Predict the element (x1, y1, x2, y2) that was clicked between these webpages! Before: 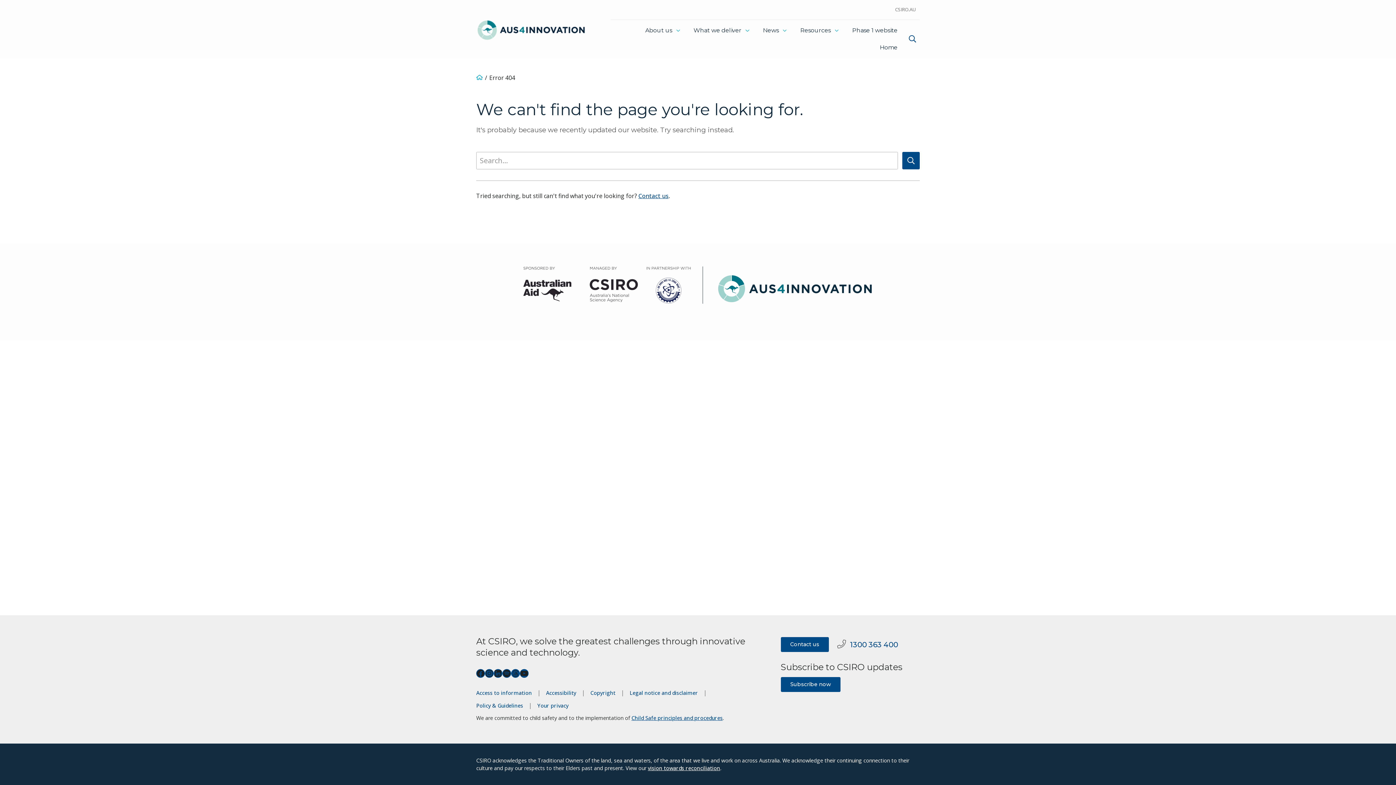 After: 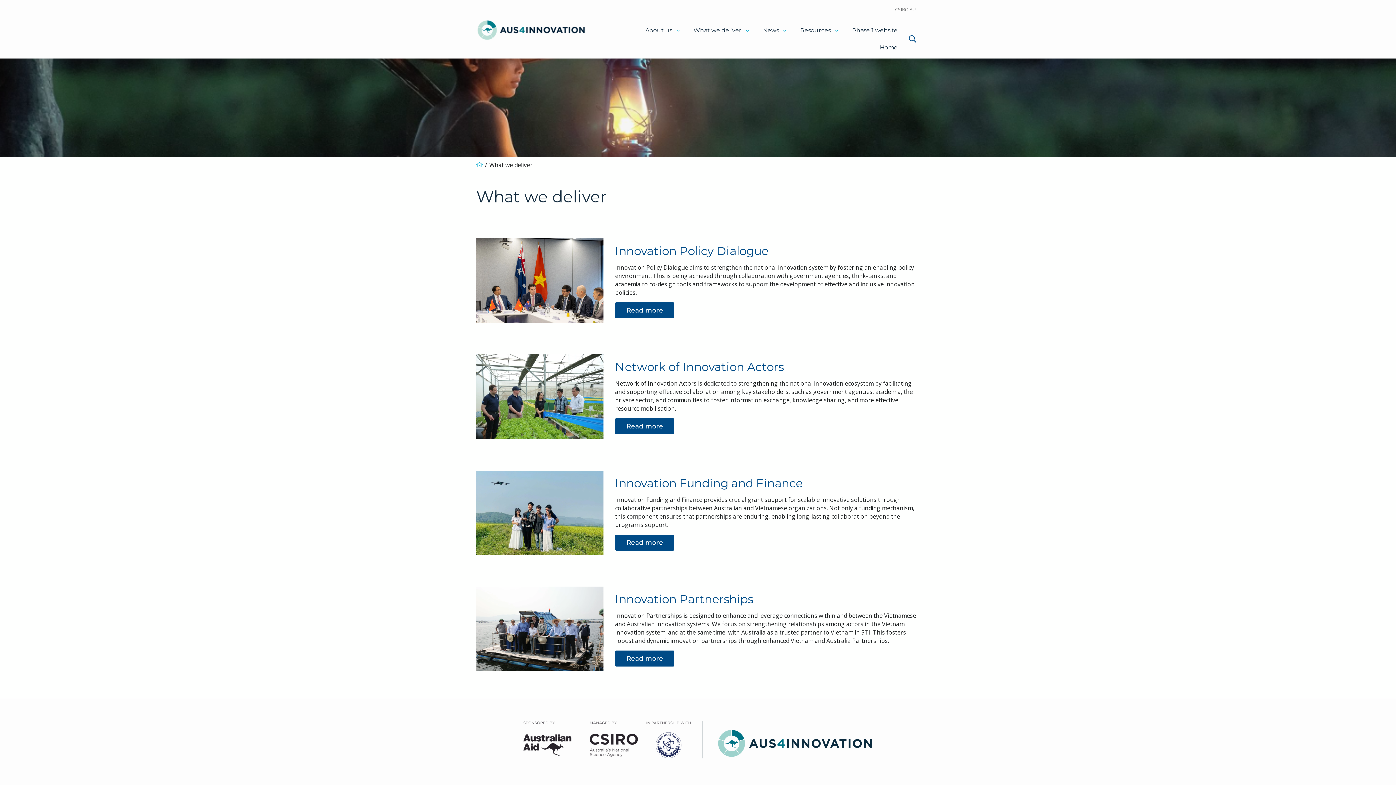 Action: bbox: (687, 22, 755, 38) label: What we deliver